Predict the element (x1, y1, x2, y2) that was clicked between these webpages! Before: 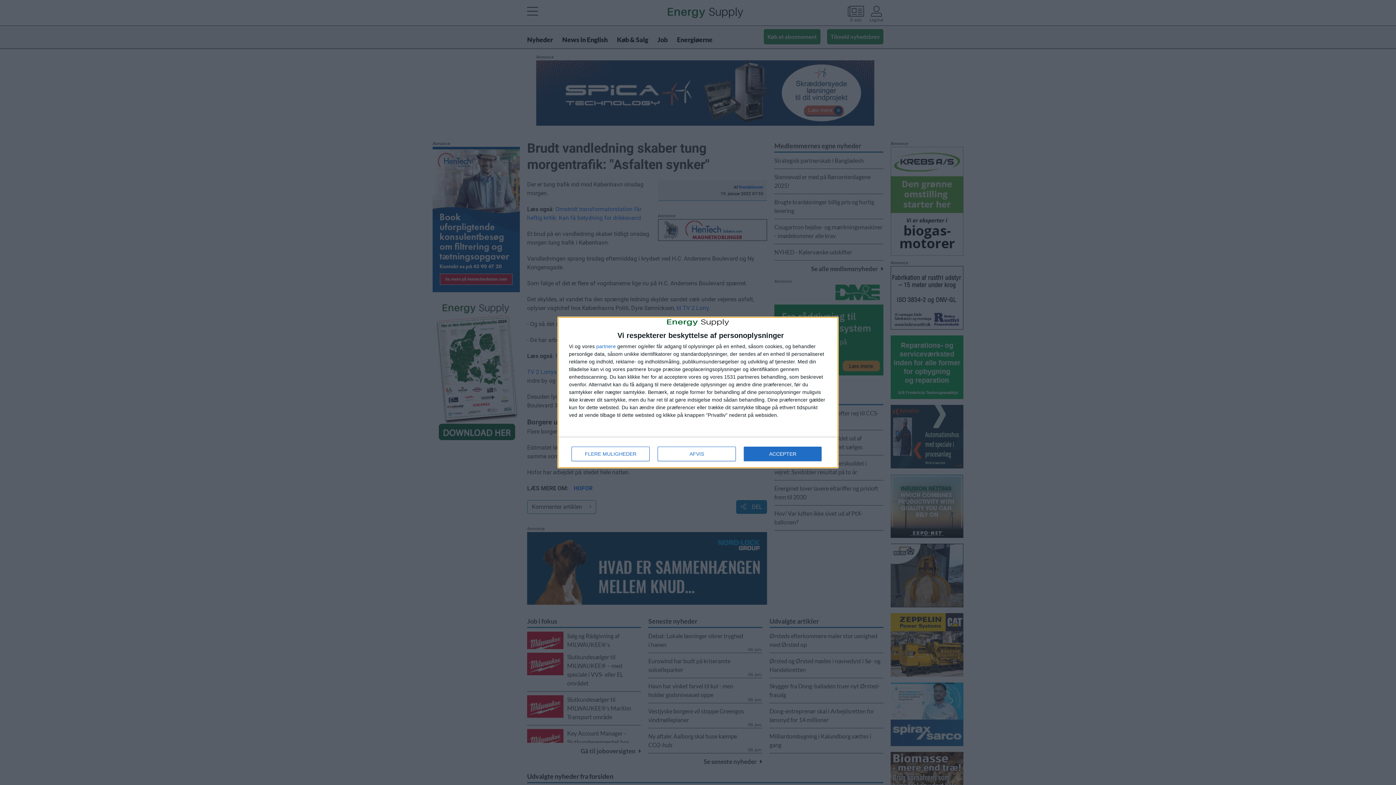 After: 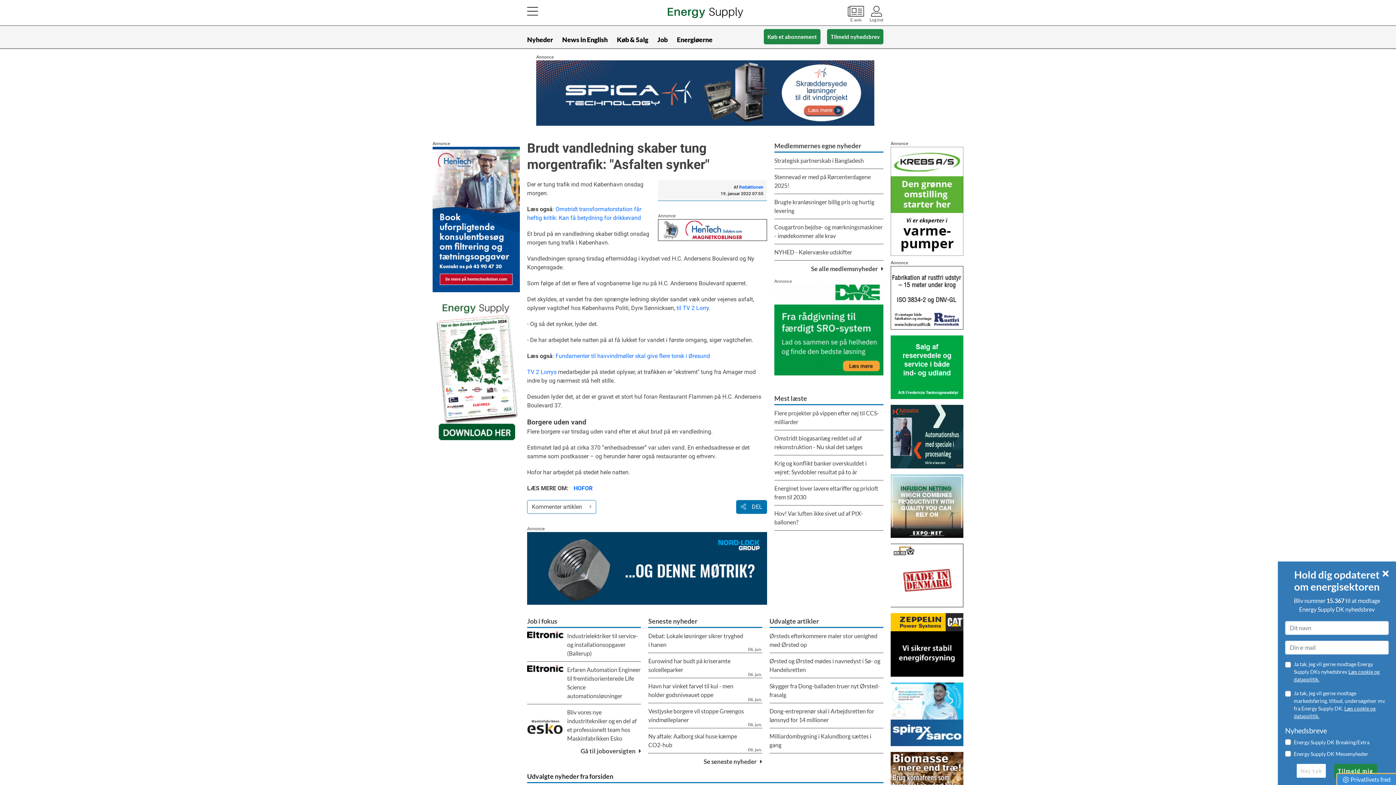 Action: bbox: (657, 447, 736, 461) label: AFVIS